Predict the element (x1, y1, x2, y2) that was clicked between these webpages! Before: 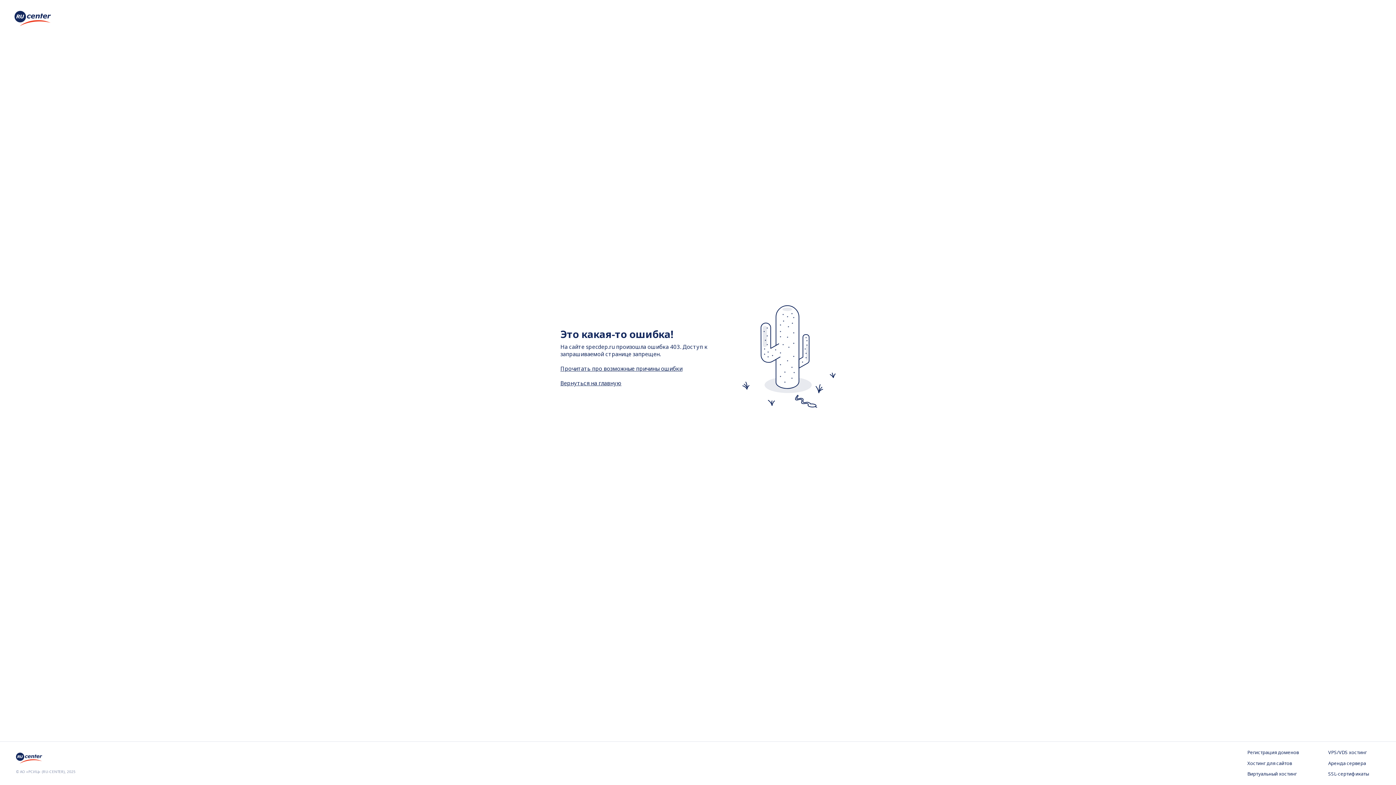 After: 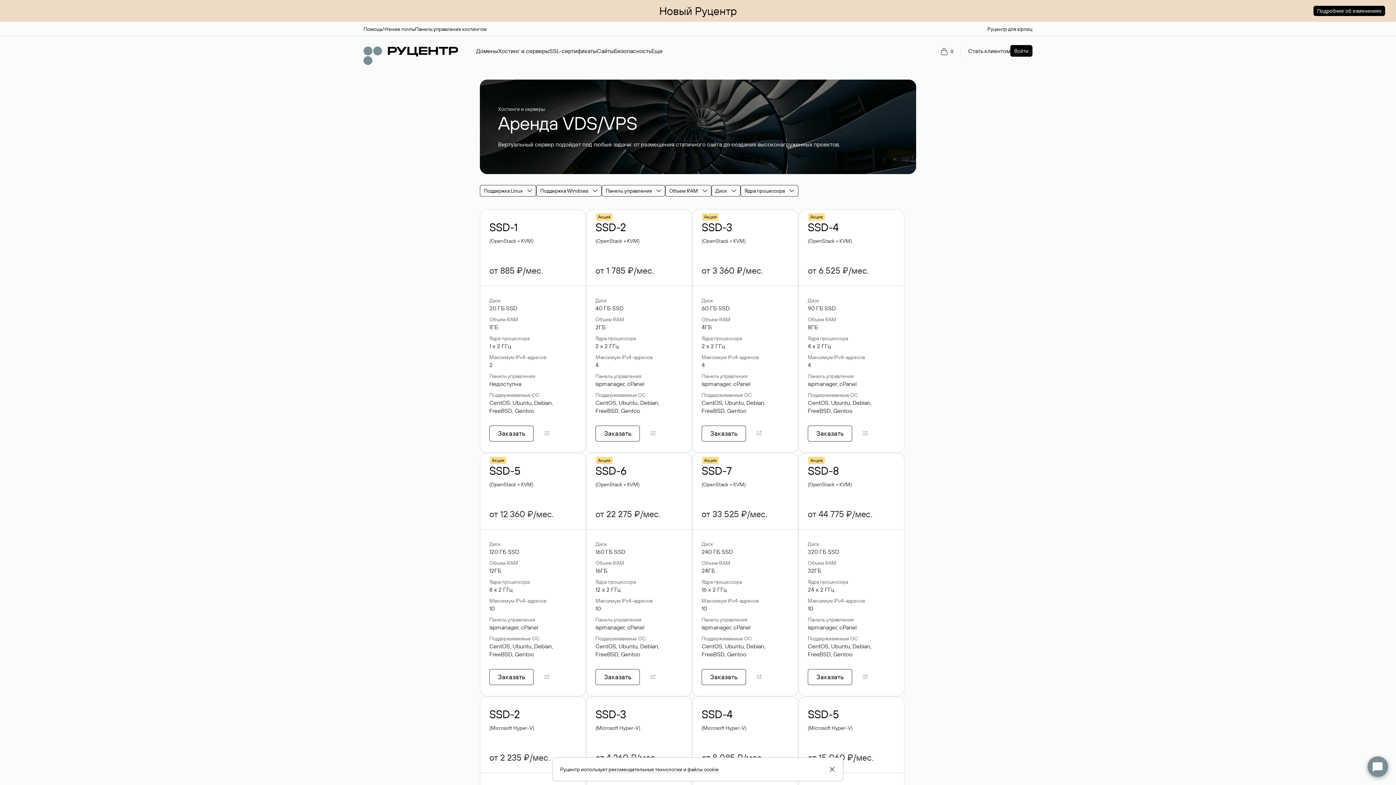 Action: bbox: (1328, 749, 1380, 756) label: VPS/VDS хостинг